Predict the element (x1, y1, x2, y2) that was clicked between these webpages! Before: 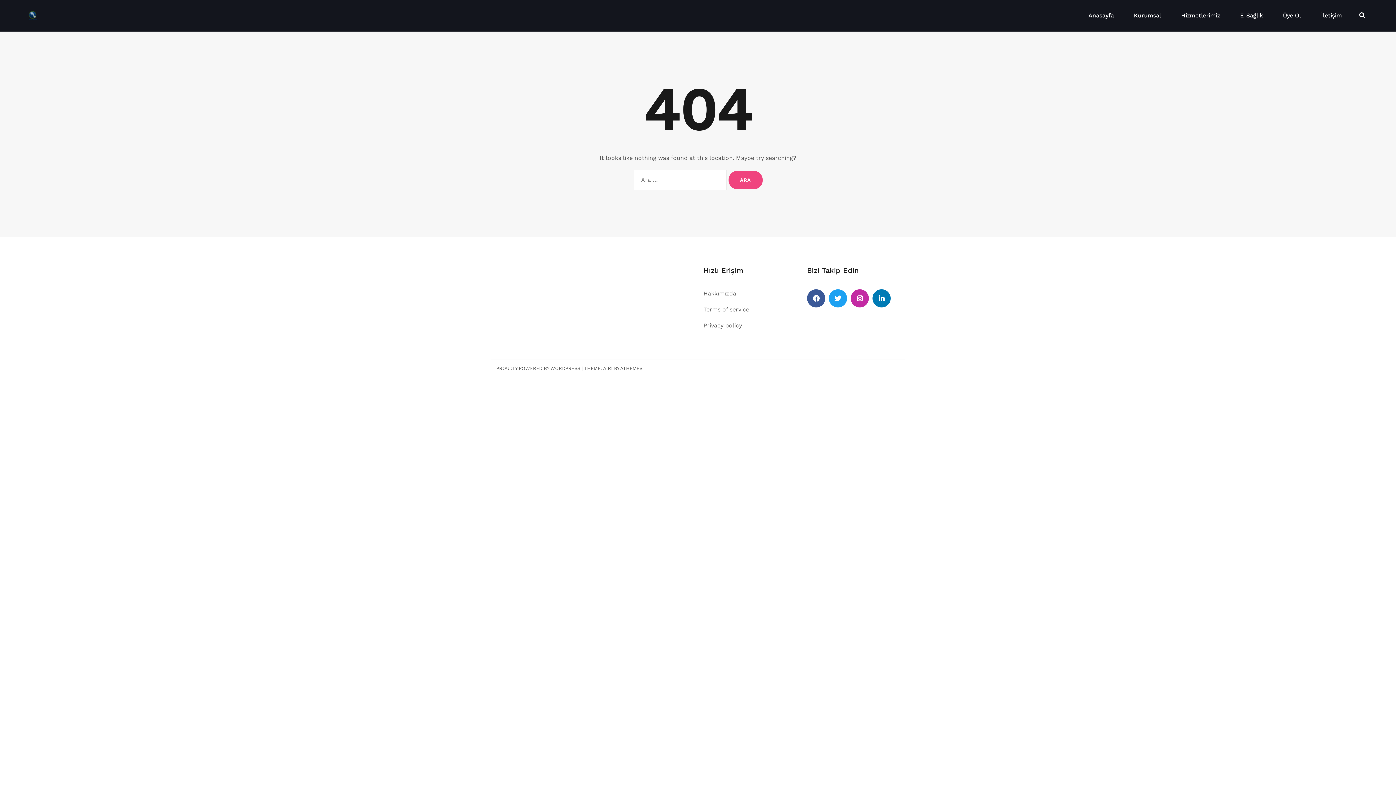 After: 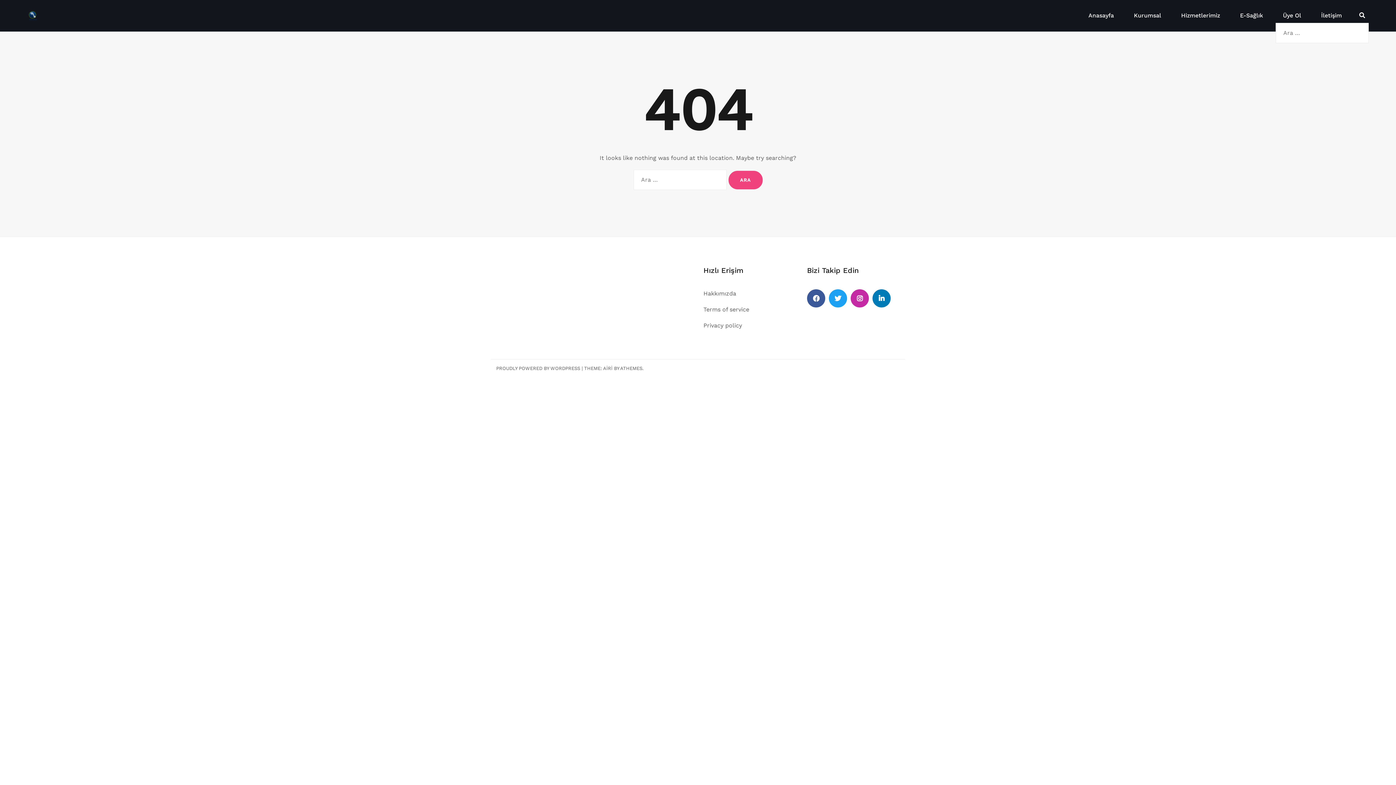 Action: bbox: (1359, 12, 1365, 18)